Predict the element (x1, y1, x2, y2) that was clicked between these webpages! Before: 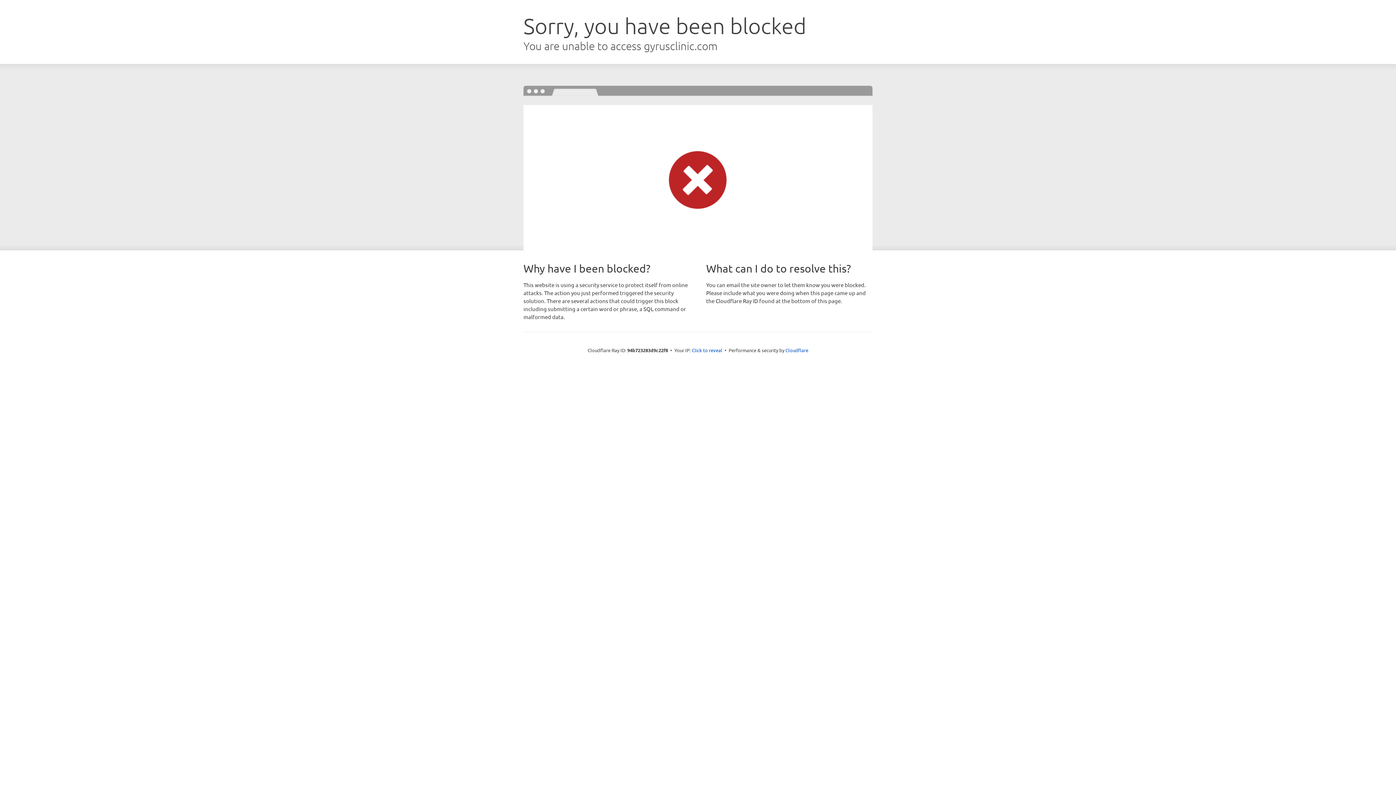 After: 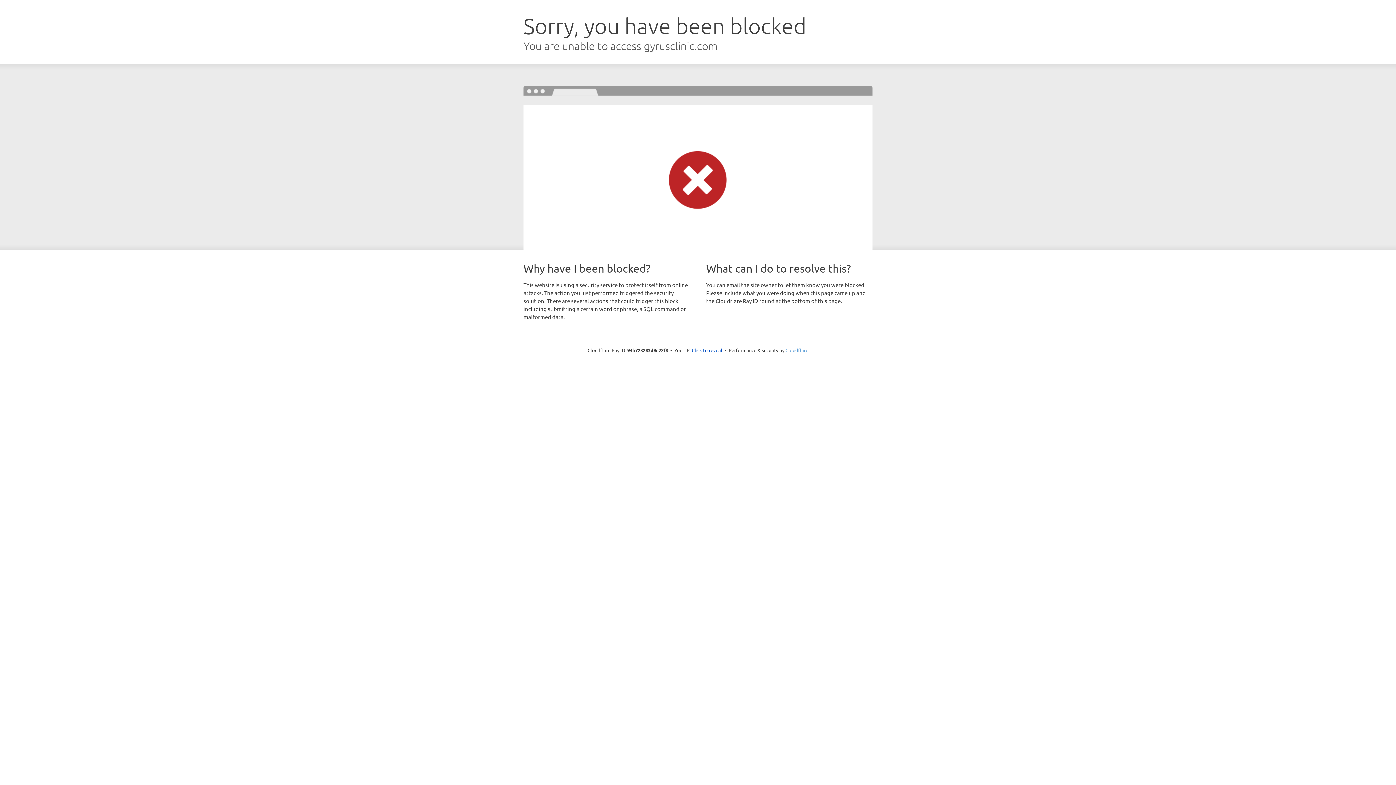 Action: label: Cloudflare bbox: (785, 347, 808, 353)